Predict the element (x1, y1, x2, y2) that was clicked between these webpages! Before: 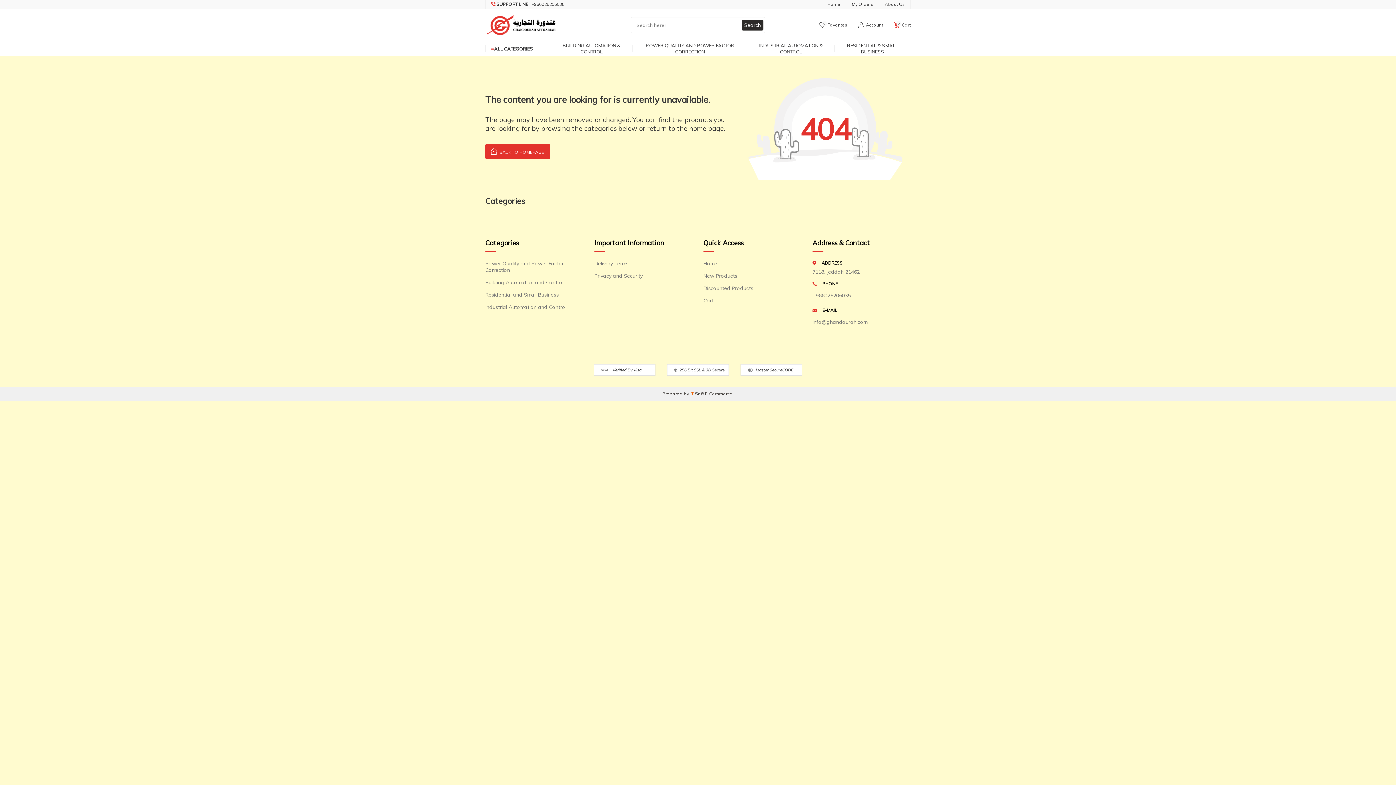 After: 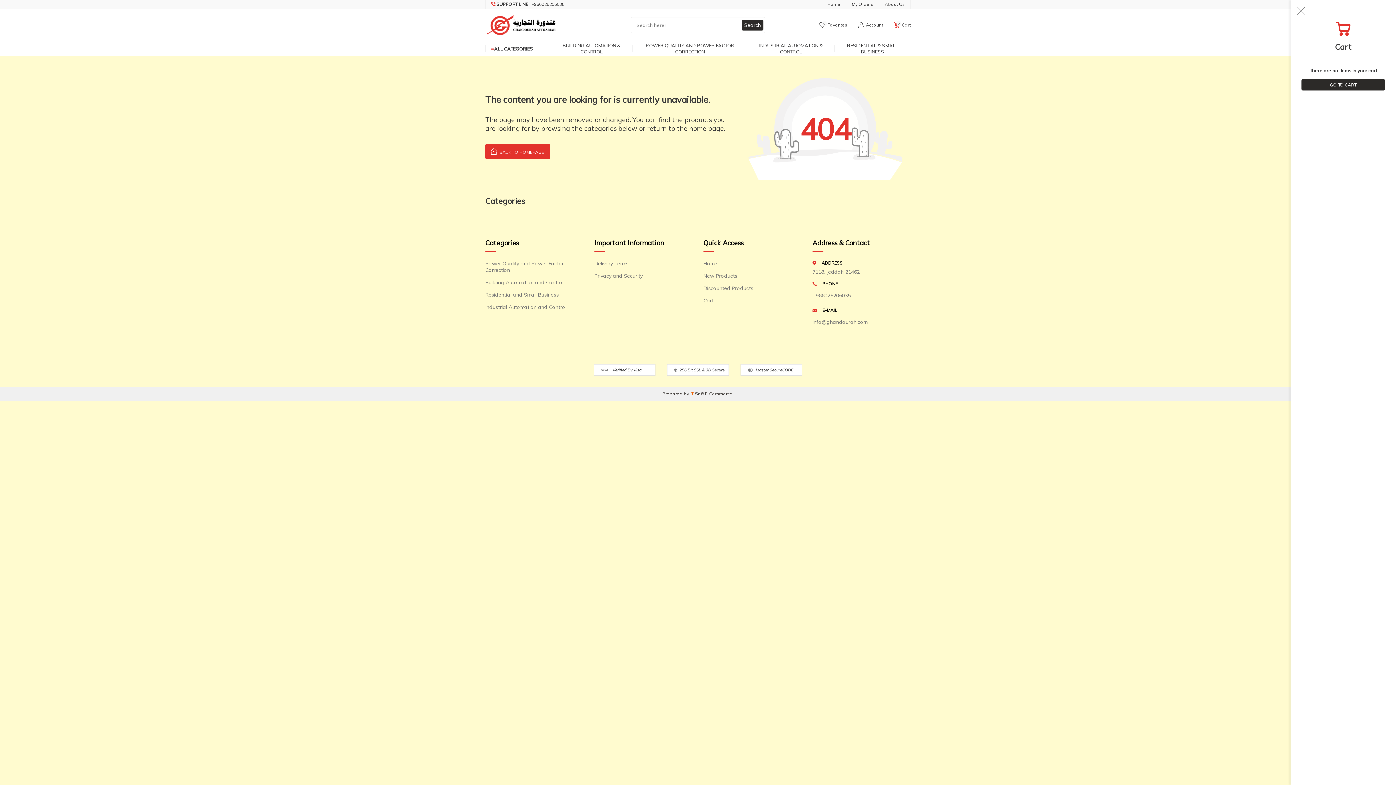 Action: bbox: (894, 22, 910, 28) label: Cart